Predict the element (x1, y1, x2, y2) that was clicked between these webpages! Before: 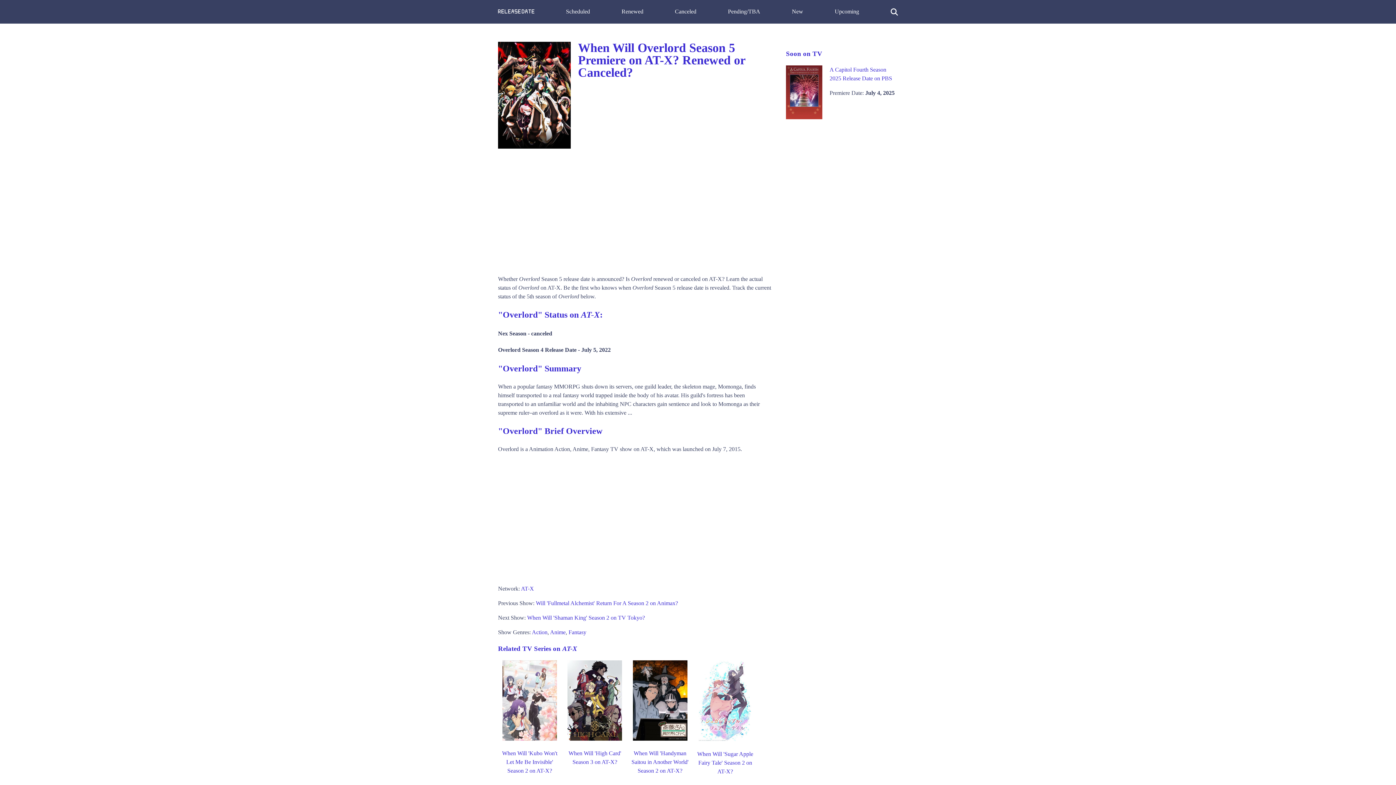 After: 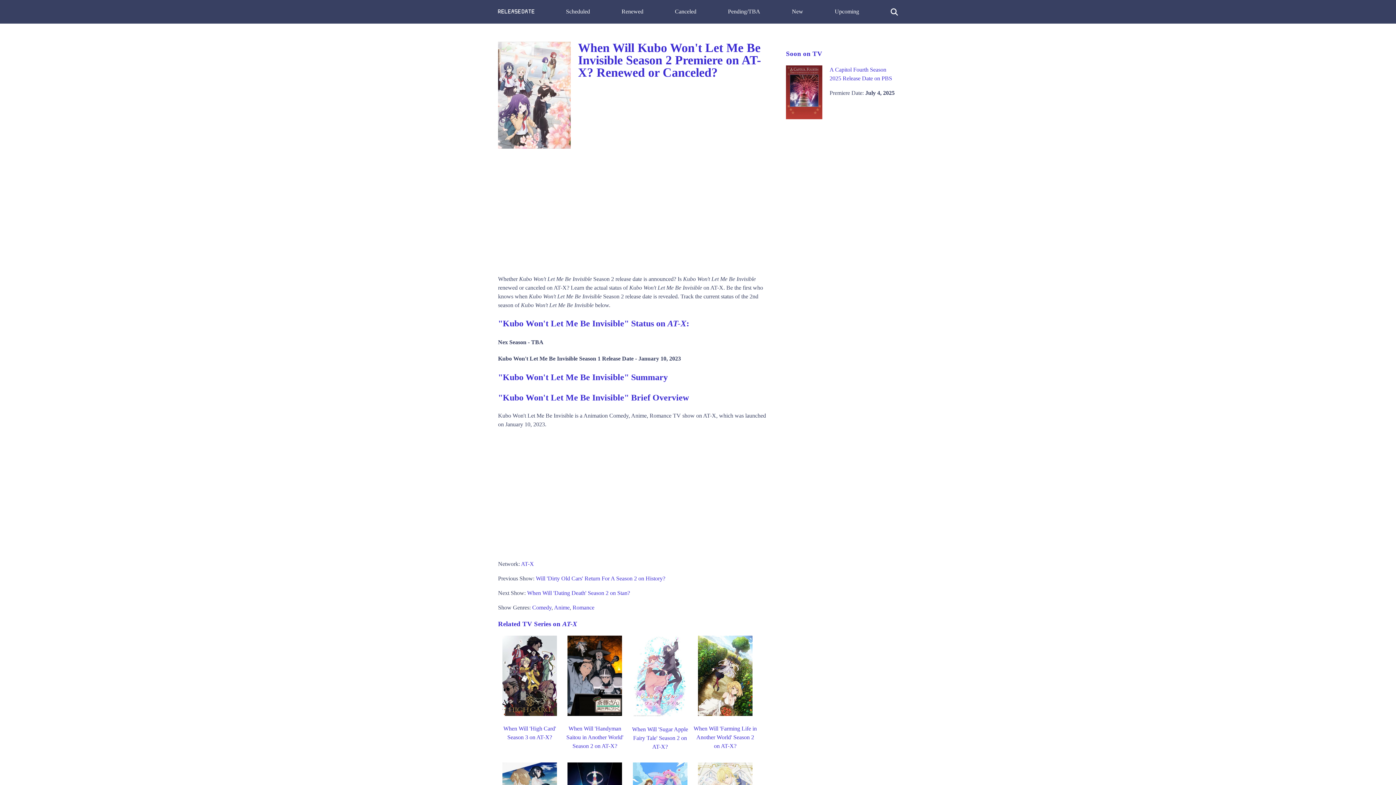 Action: label: When Will 'Kubo Won't Let Me Be Invisible' Season 2 on AT-X? bbox: (502, 750, 557, 774)